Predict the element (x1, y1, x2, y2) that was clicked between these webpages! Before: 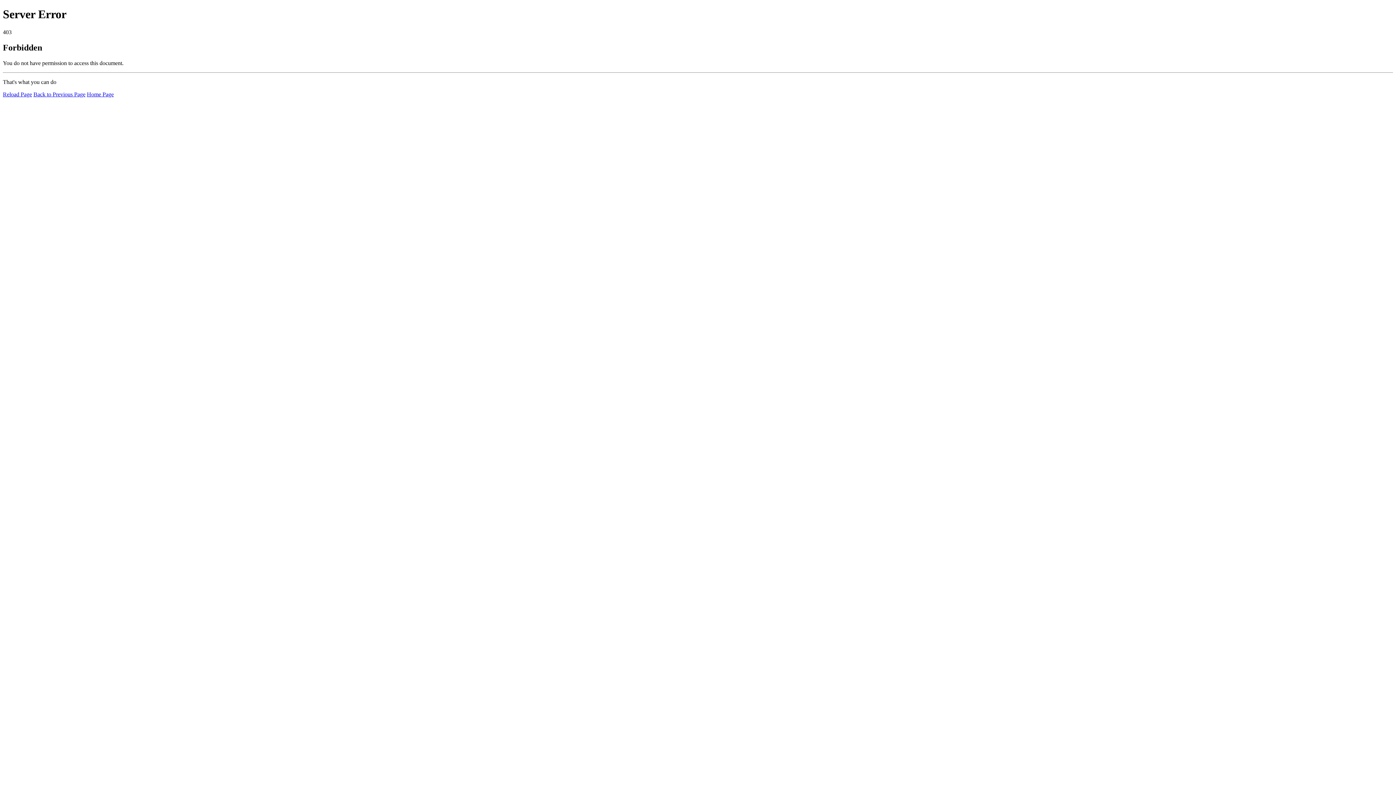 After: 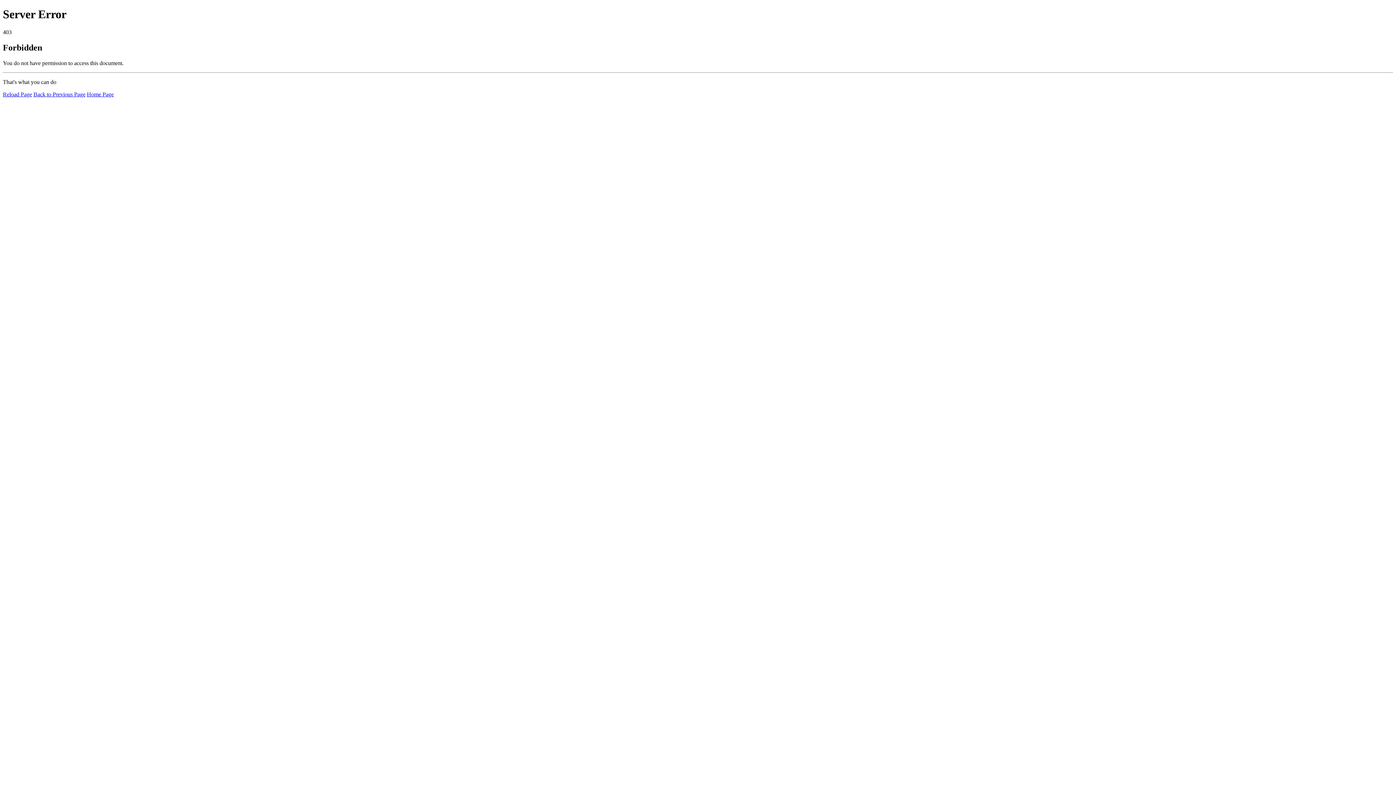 Action: label: Home Page bbox: (86, 91, 113, 97)